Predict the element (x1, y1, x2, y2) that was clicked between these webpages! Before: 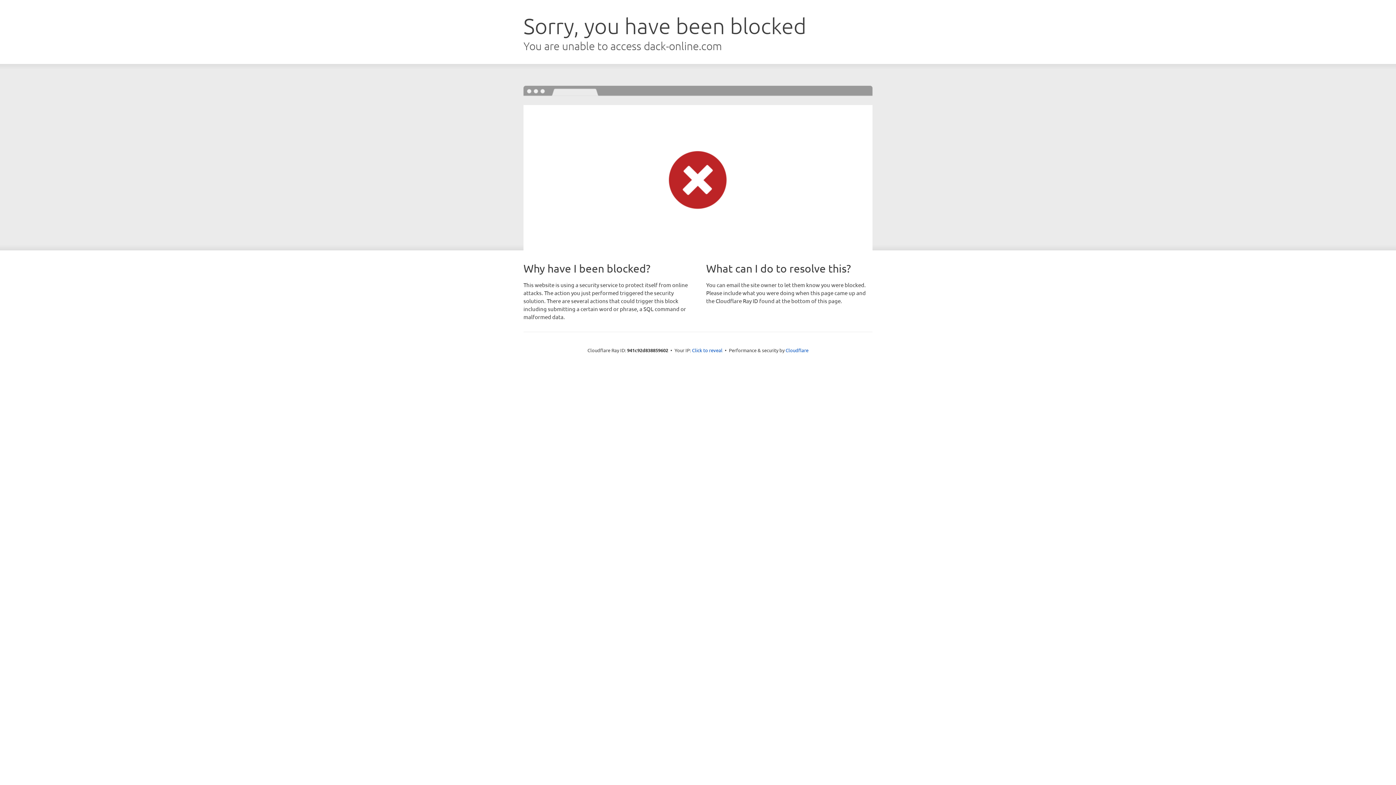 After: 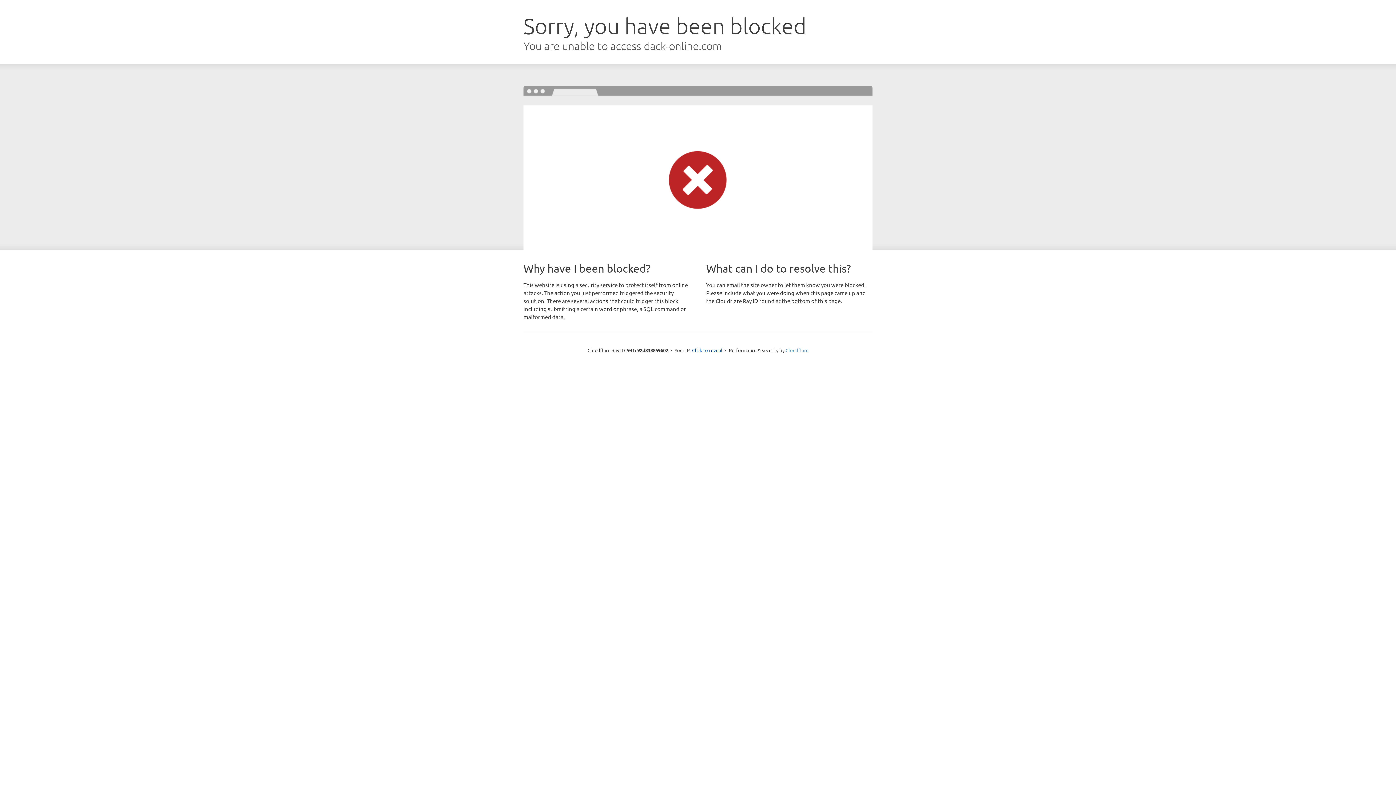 Action: bbox: (785, 347, 808, 353) label: Cloudflare